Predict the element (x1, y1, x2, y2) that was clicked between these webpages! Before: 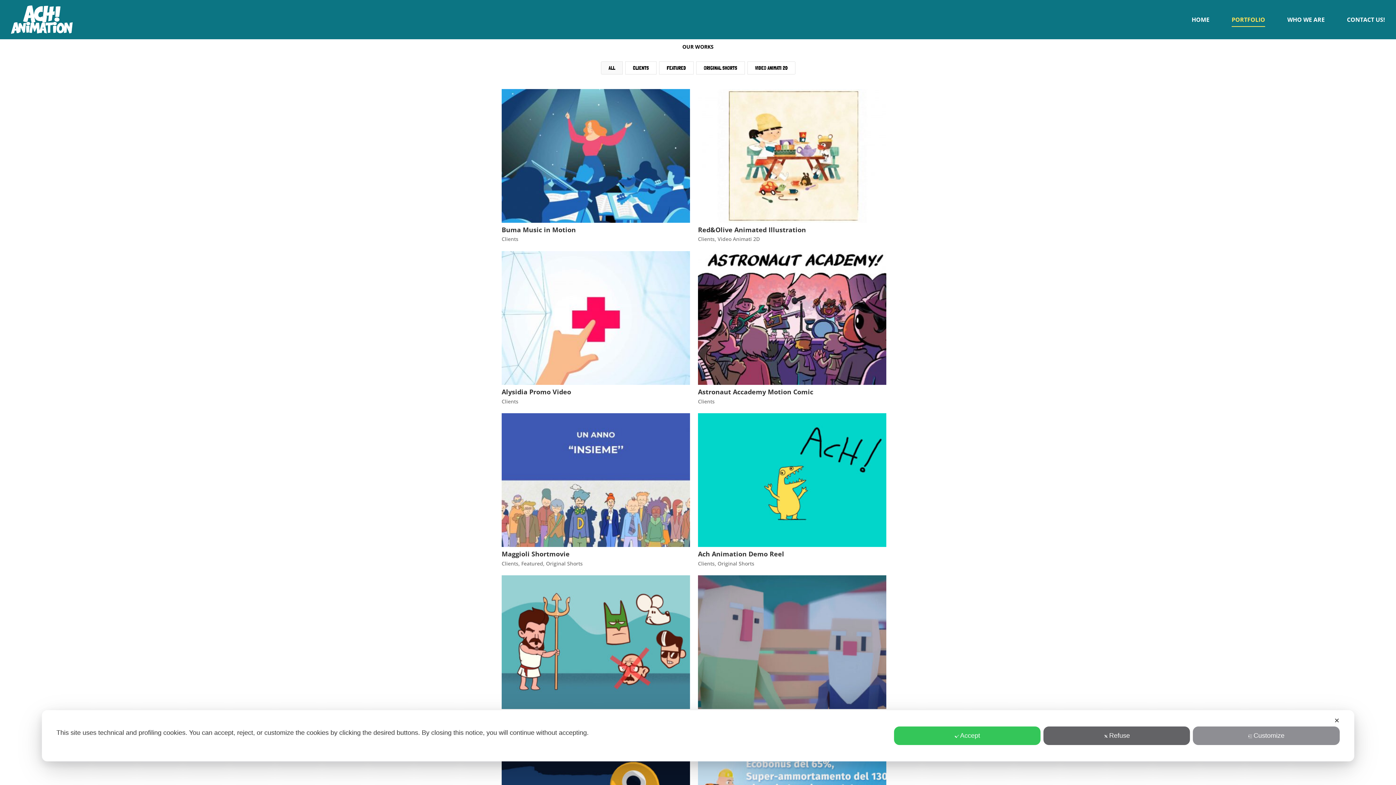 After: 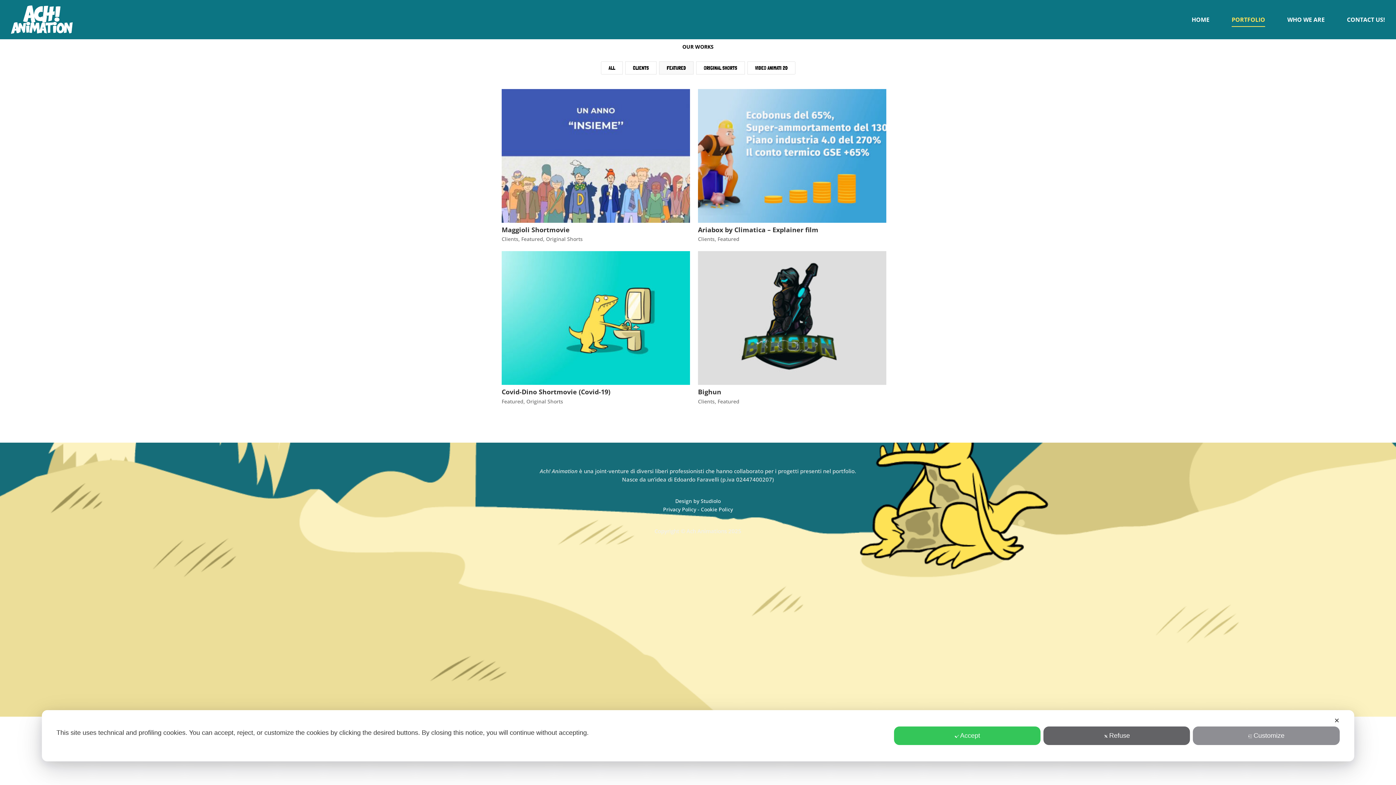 Action: label: FEATURED bbox: (659, 61, 693, 74)